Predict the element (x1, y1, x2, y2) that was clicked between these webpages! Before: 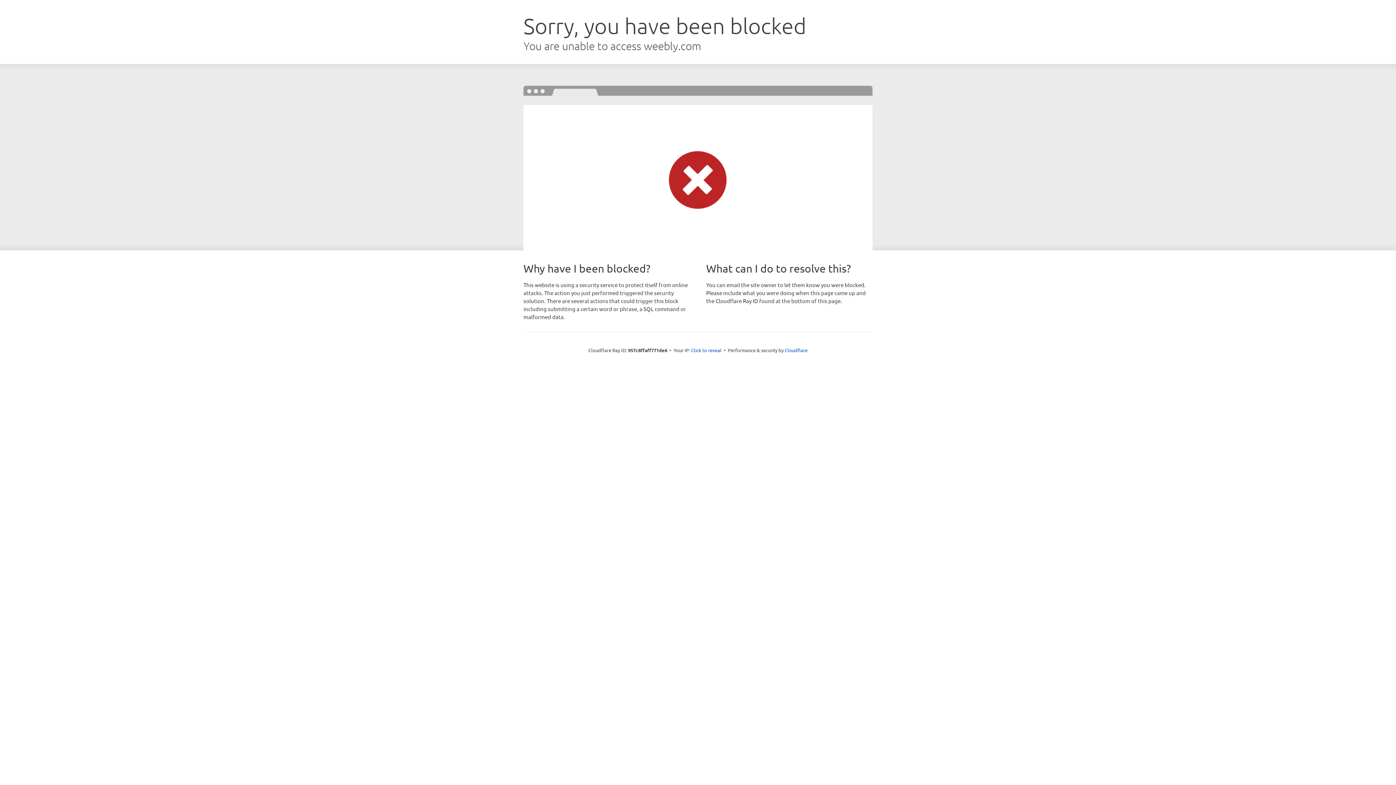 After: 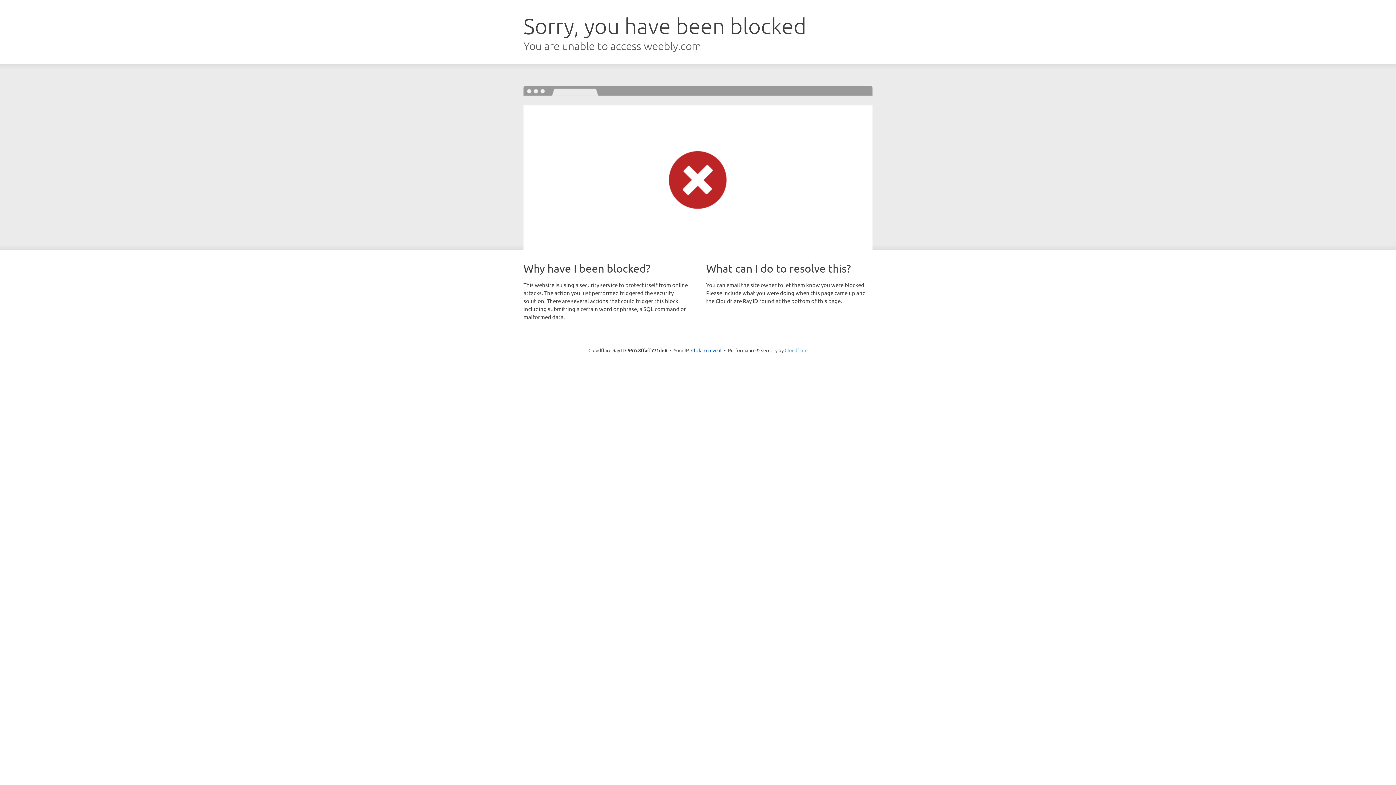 Action: bbox: (784, 347, 807, 353) label: Cloudflare